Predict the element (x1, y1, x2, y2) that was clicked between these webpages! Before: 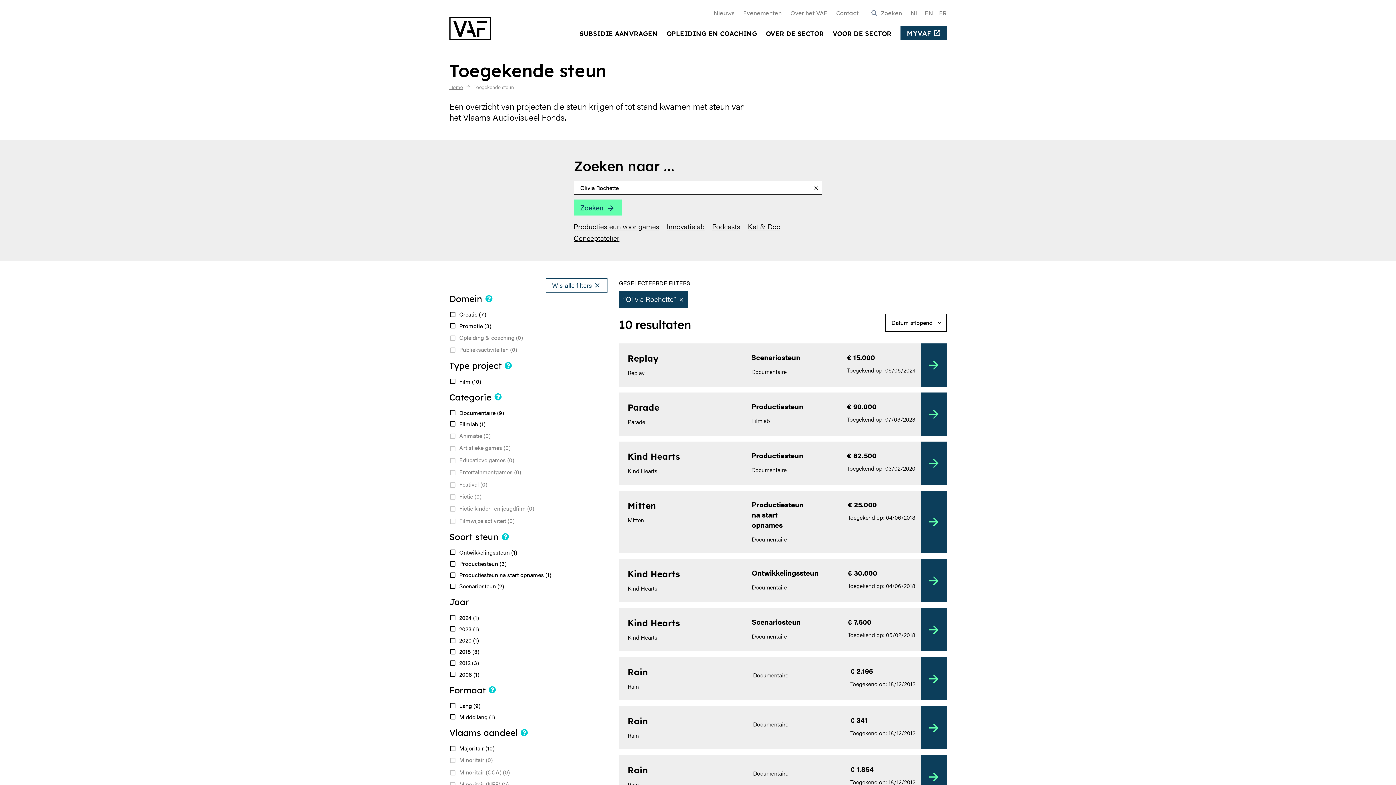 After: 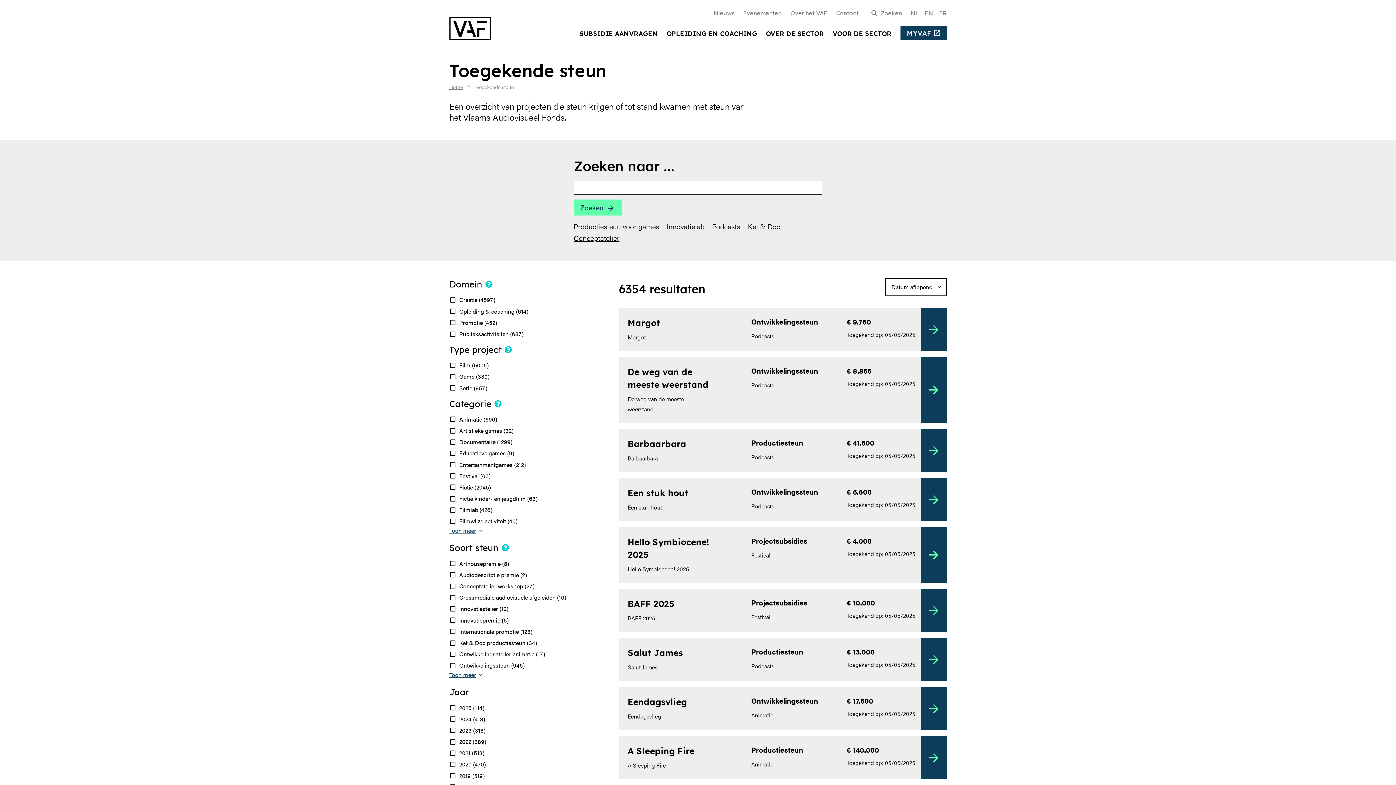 Action: label: Toegekende steun bbox: (473, 81, 514, 92)